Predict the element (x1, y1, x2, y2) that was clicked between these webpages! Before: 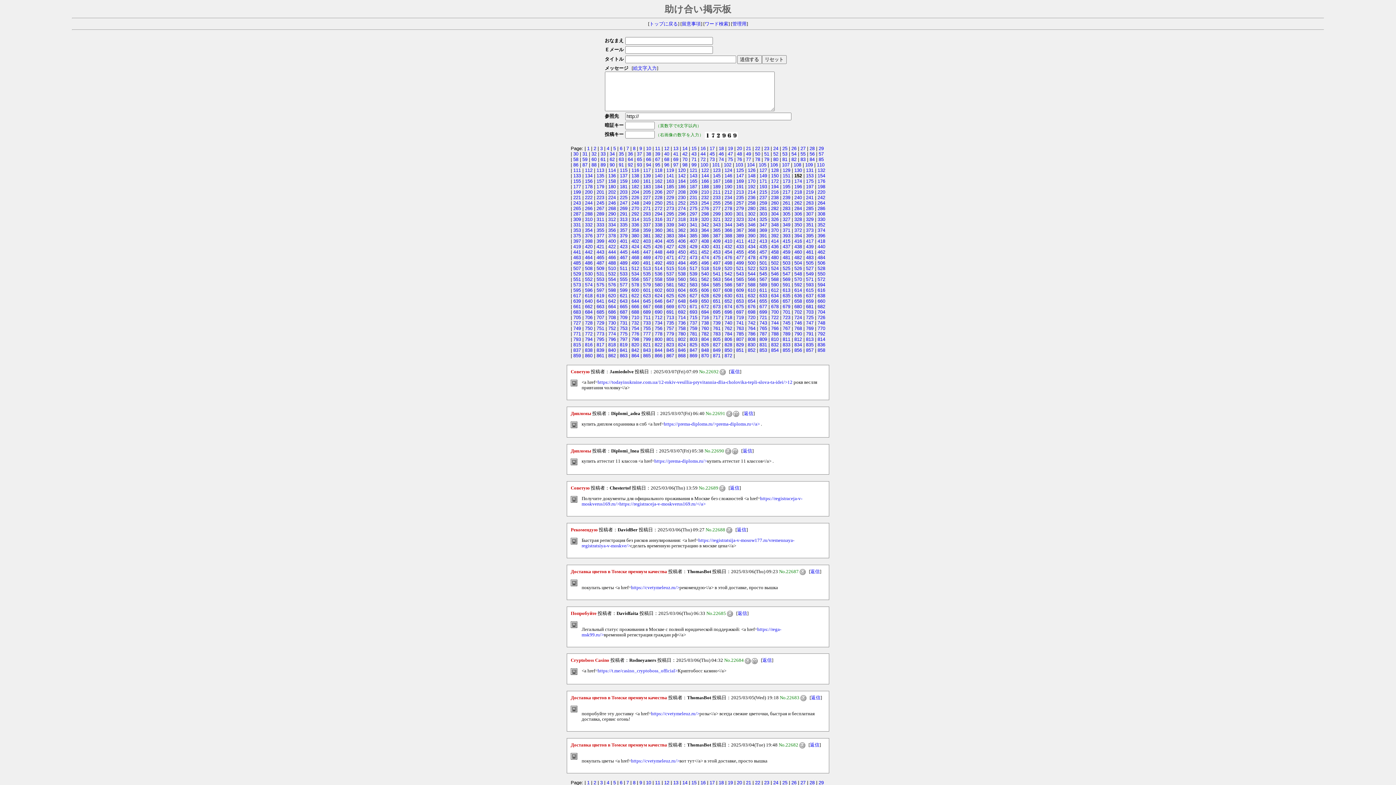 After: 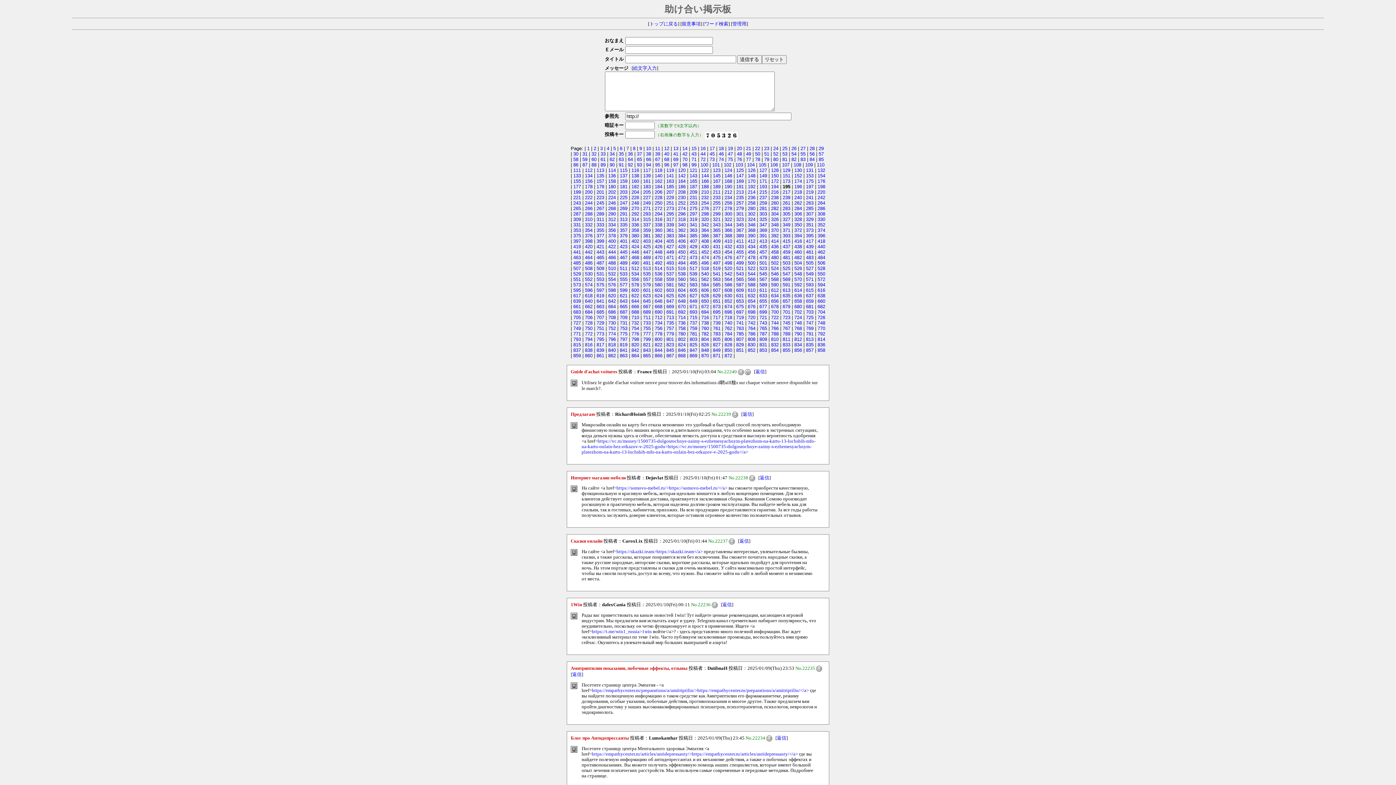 Action: label: 195 bbox: (782, 184, 790, 189)